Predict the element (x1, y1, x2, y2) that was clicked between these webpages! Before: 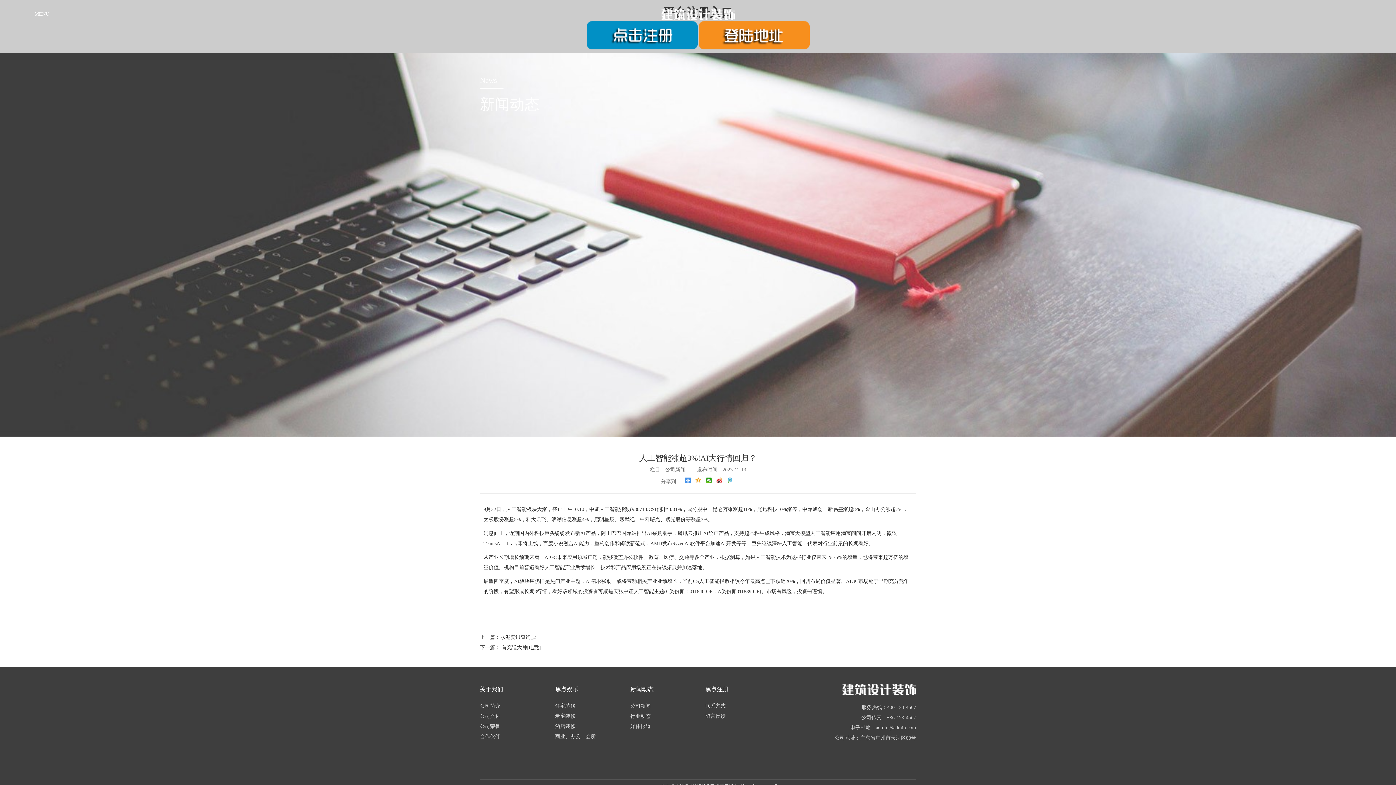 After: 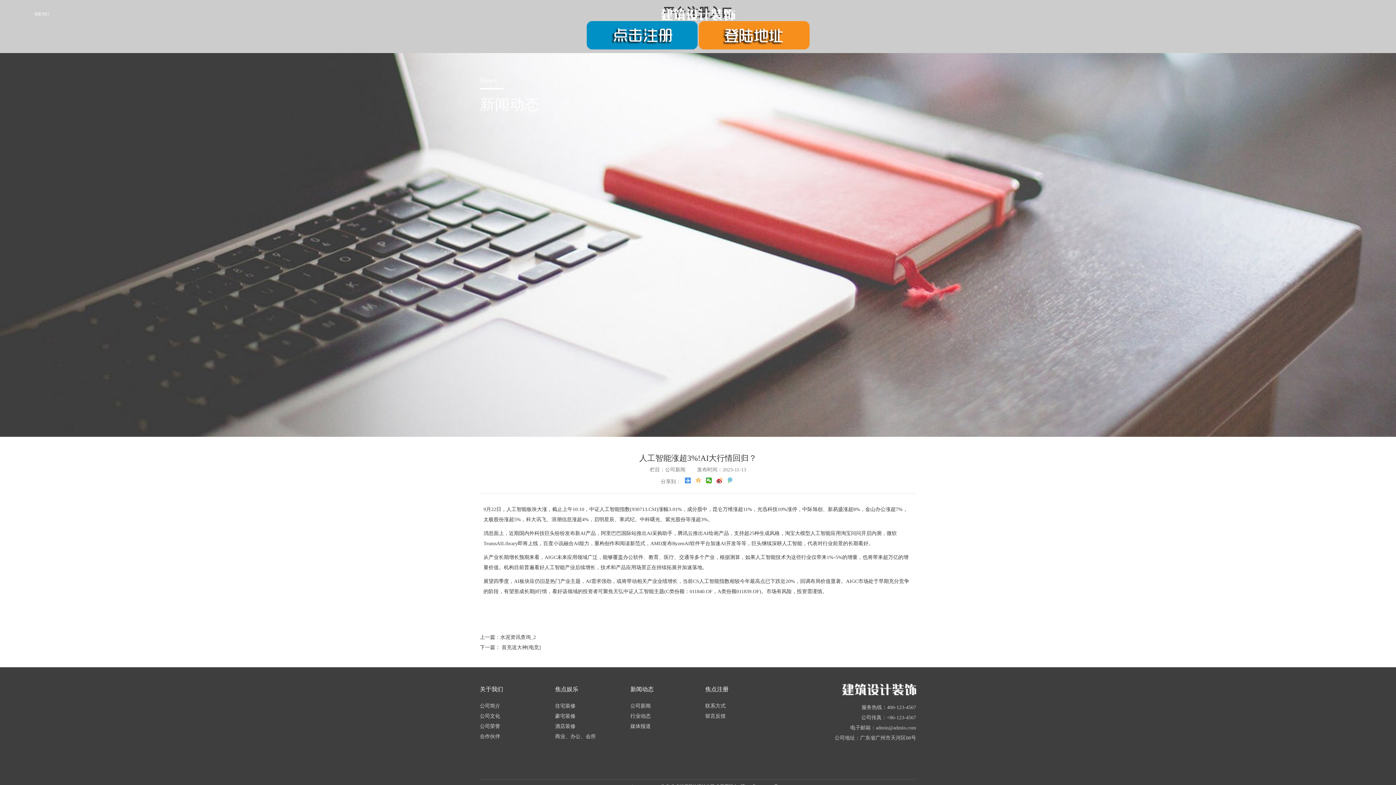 Action: bbox: (695, 477, 701, 483)